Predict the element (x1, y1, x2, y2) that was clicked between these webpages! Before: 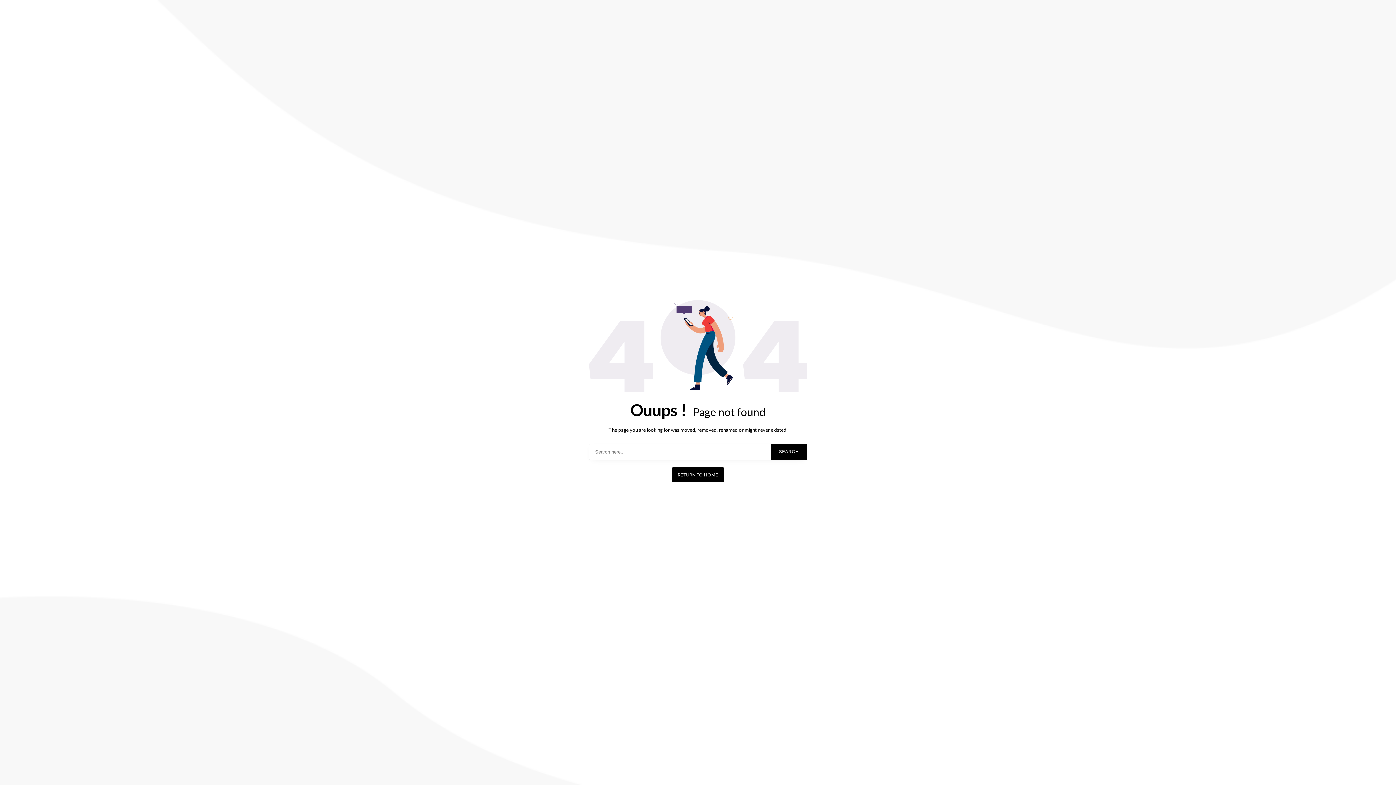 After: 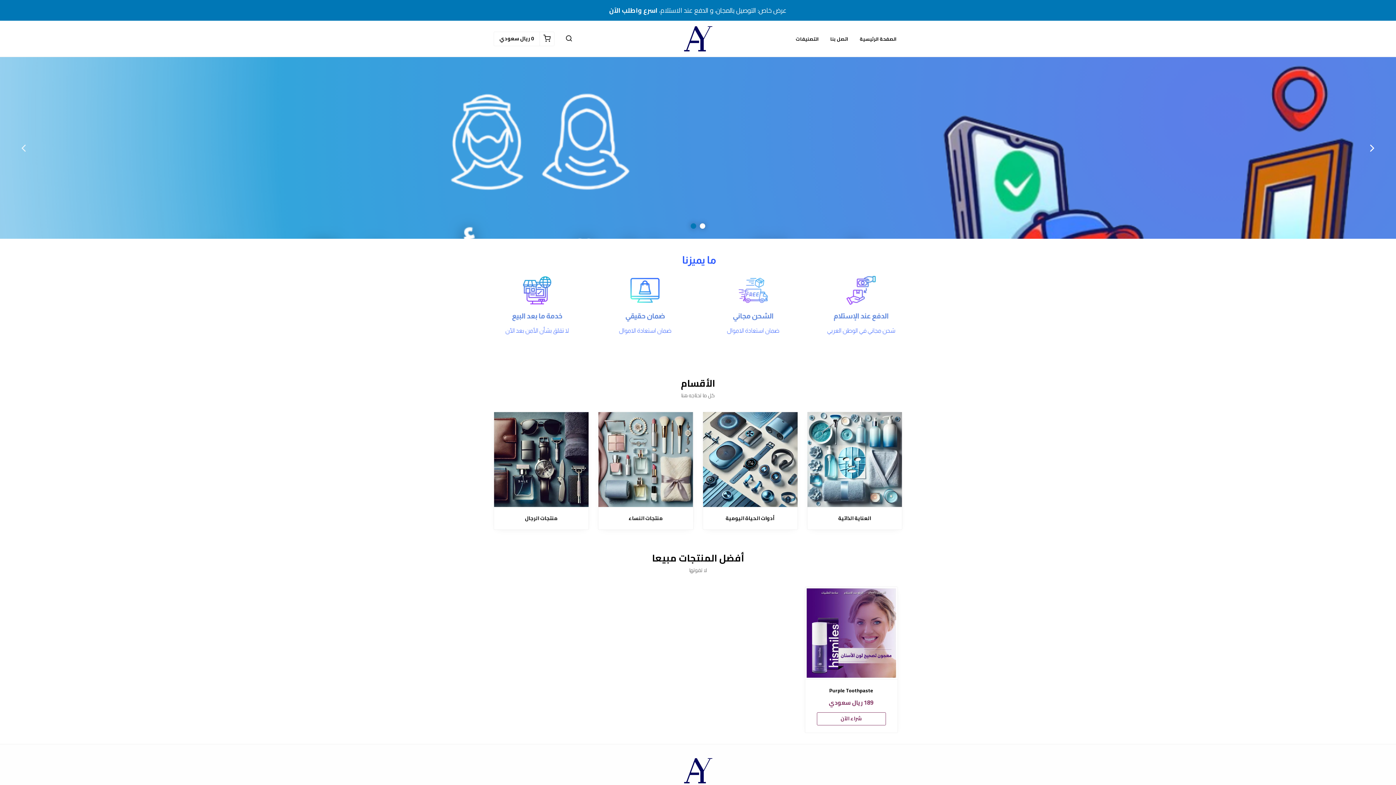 Action: bbox: (672, 467, 724, 482) label: RETURN TO HOME